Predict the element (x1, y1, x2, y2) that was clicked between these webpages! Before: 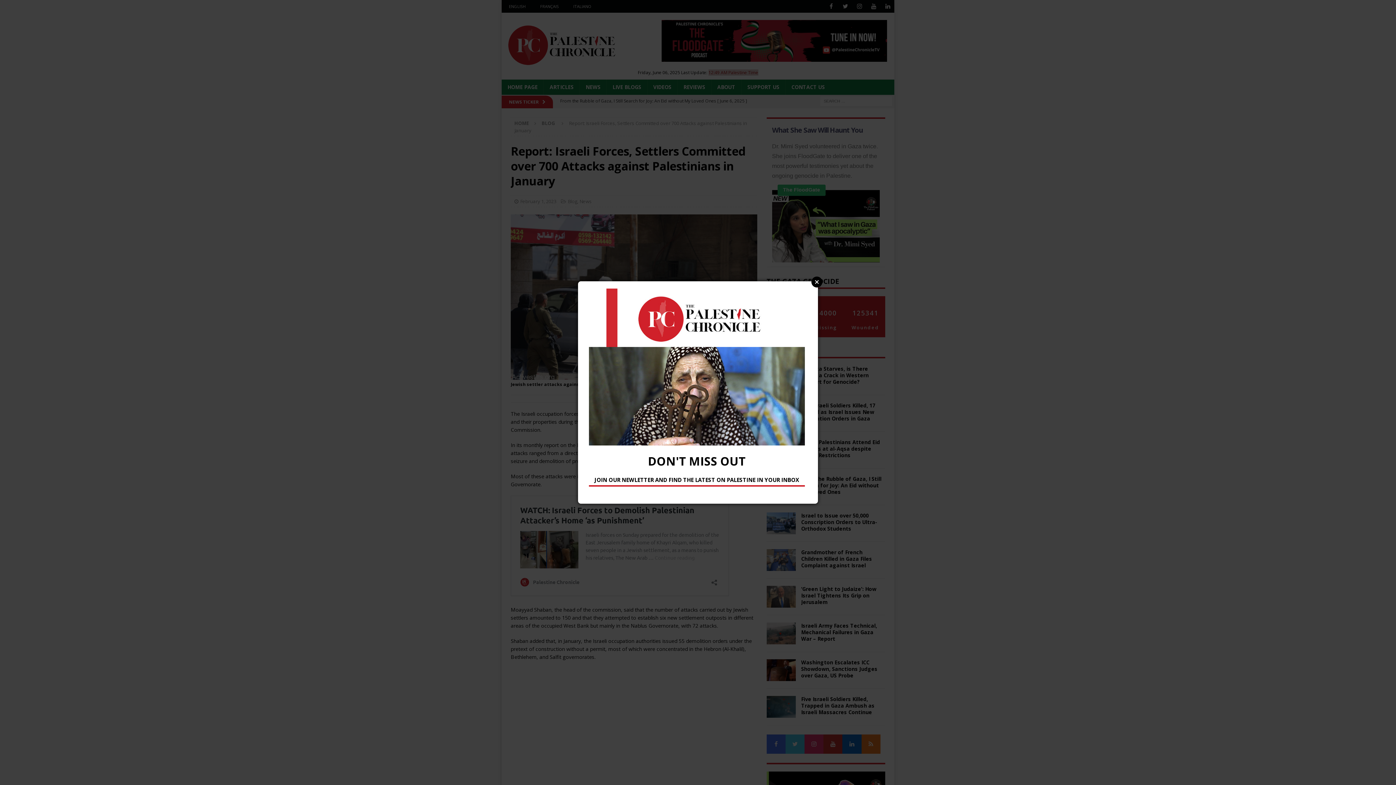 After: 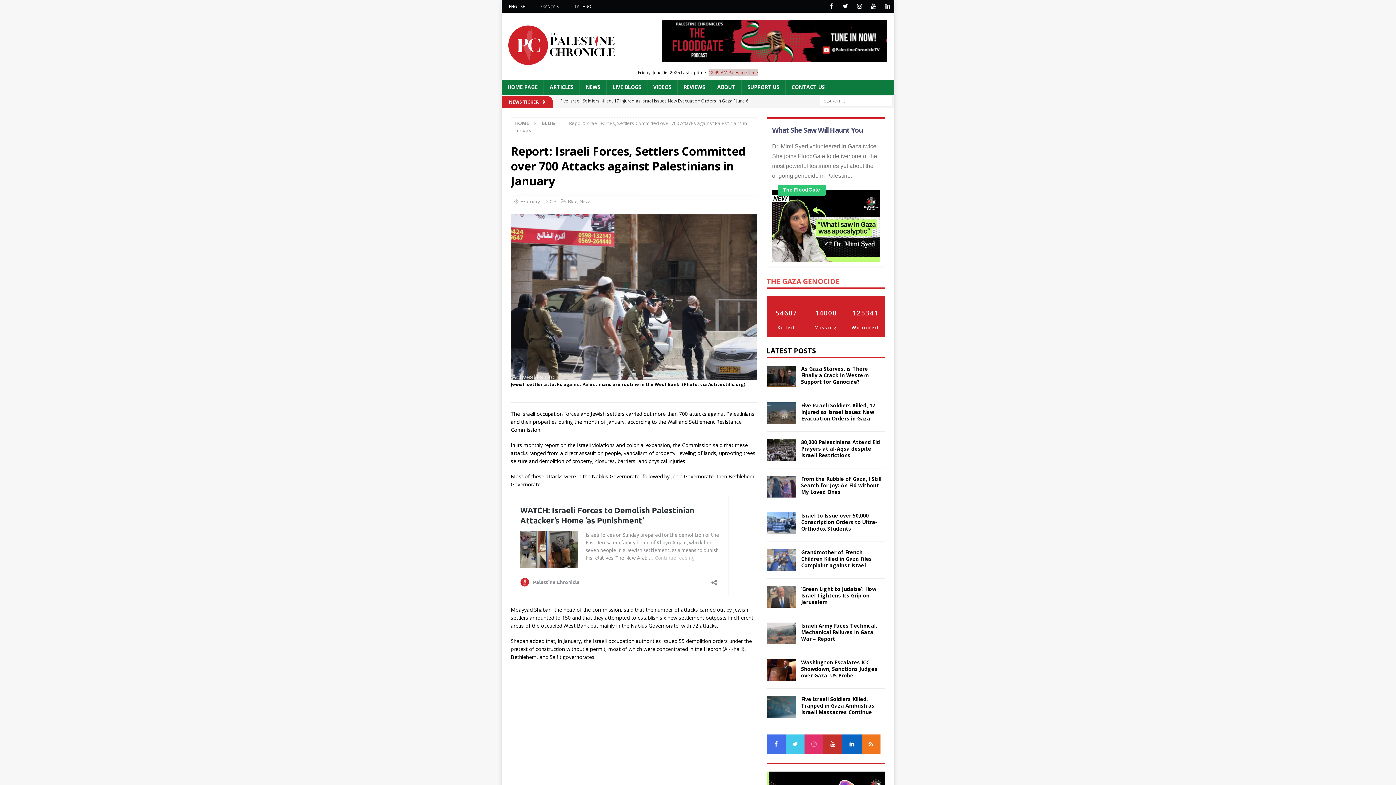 Action: label: Close bbox: (811, 276, 822, 287)